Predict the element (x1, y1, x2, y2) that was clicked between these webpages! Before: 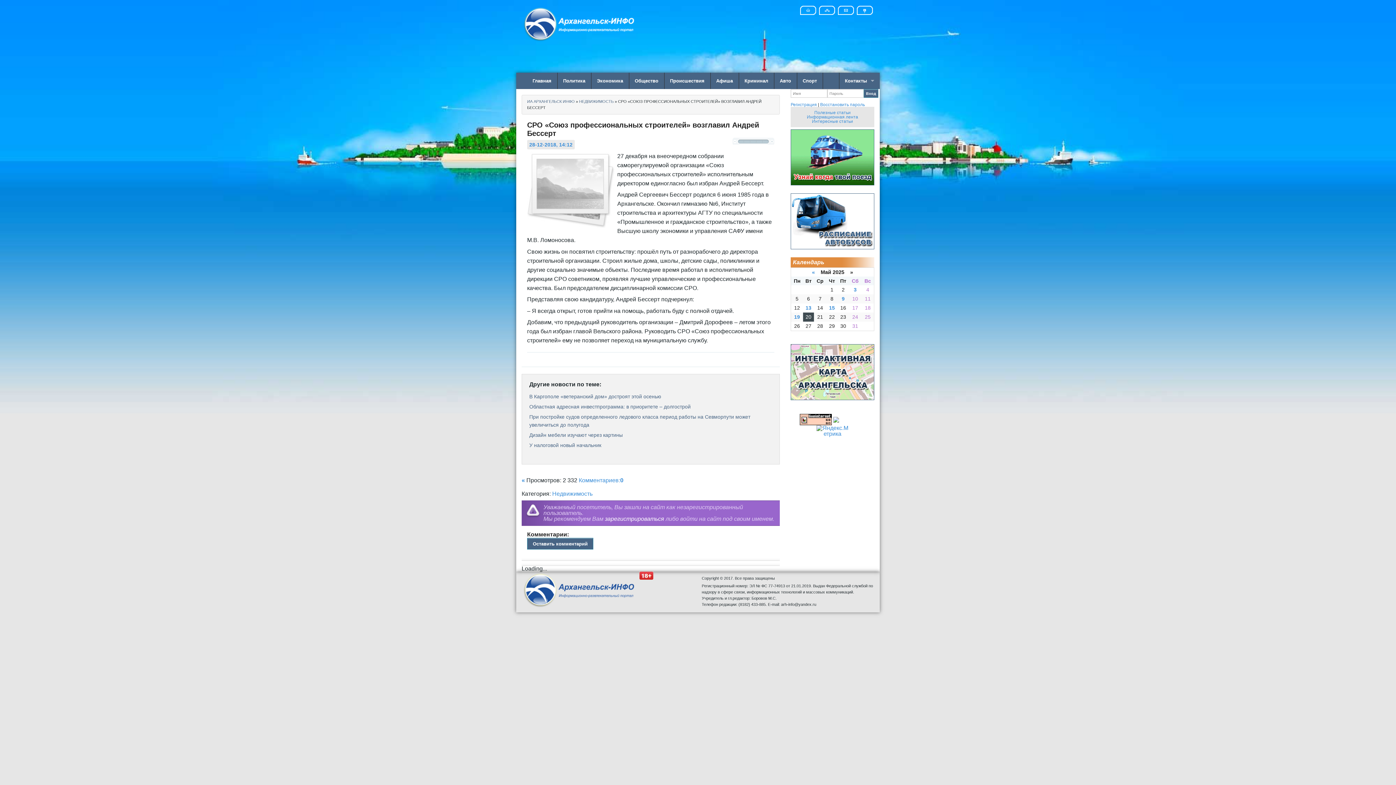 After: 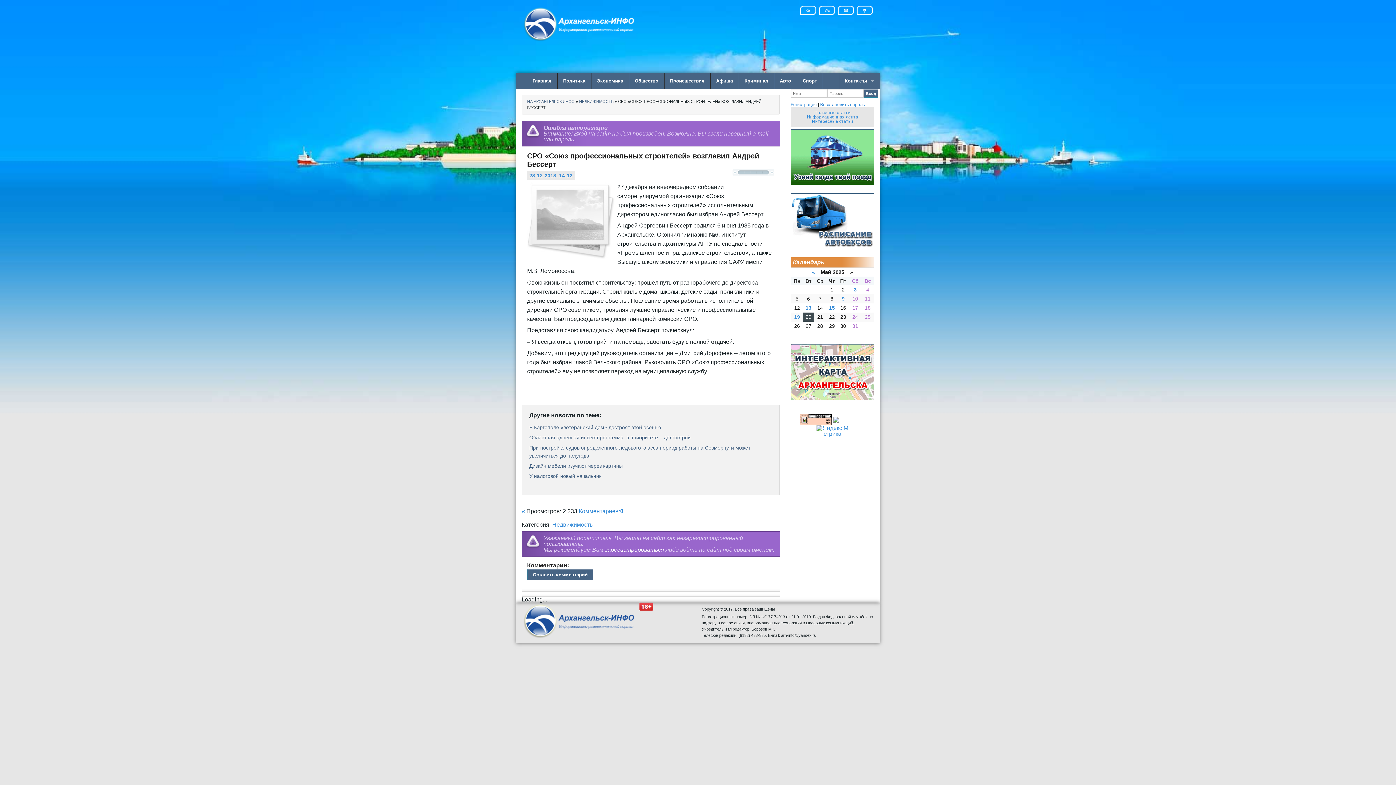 Action: label: Вход bbox: (864, 89, 878, 97)